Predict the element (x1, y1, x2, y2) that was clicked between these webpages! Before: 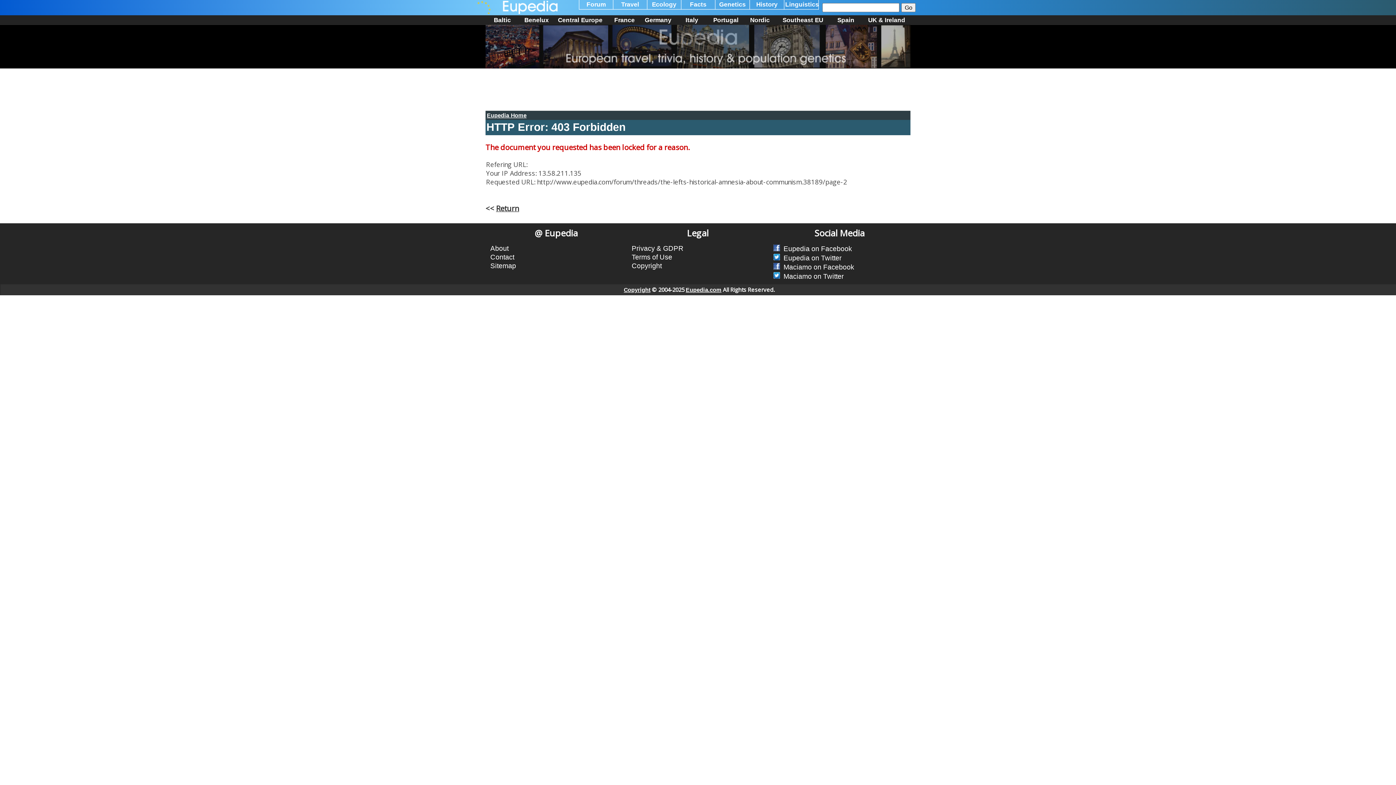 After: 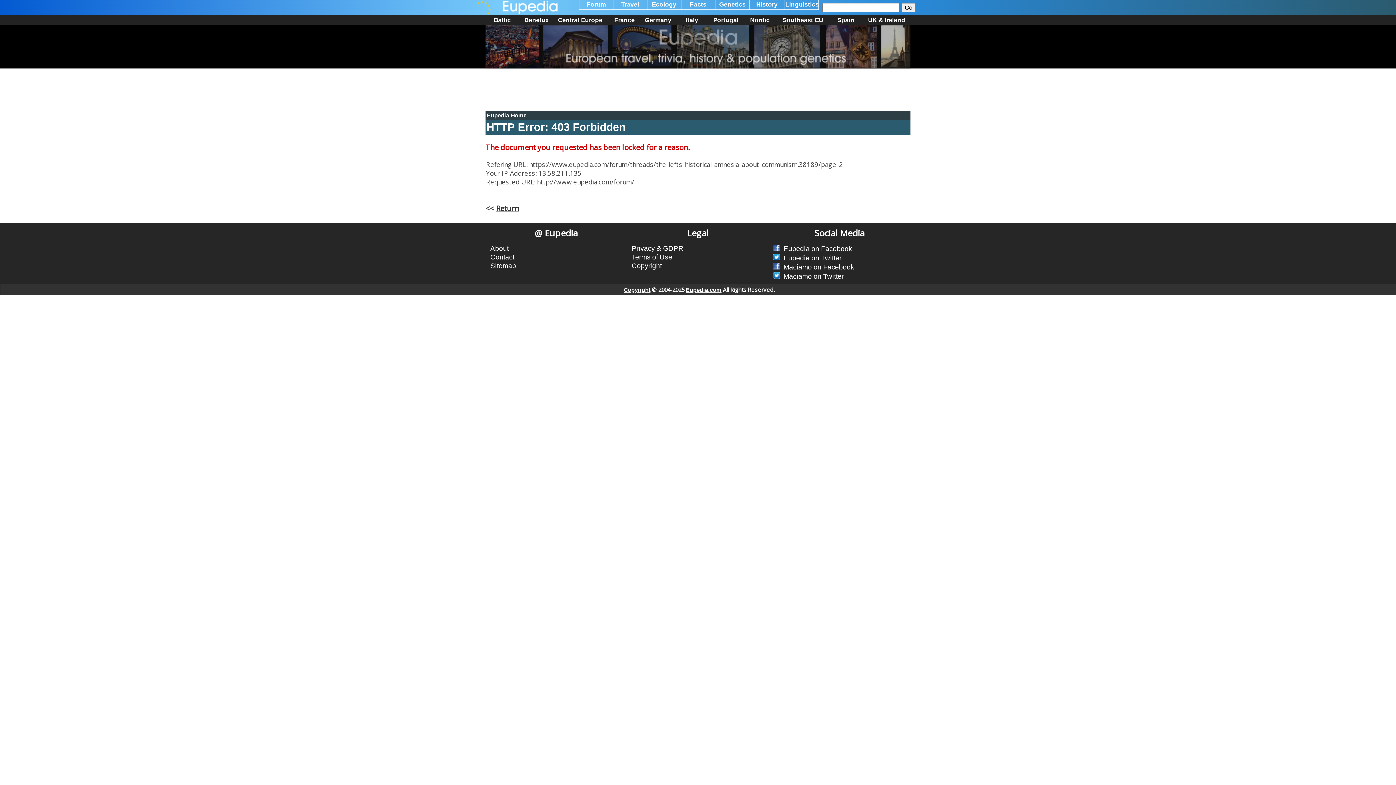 Action: label: Forum bbox: (586, 0, 605, 7)